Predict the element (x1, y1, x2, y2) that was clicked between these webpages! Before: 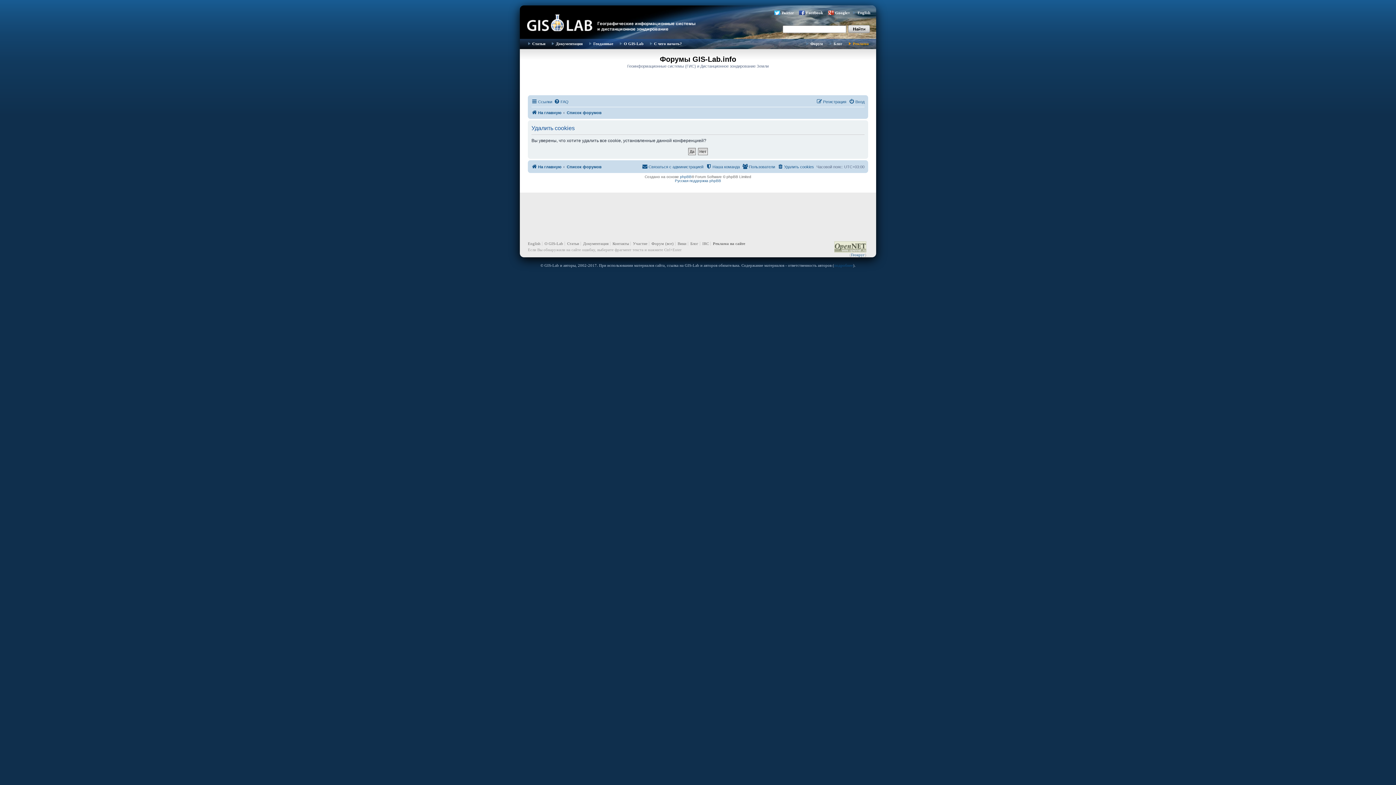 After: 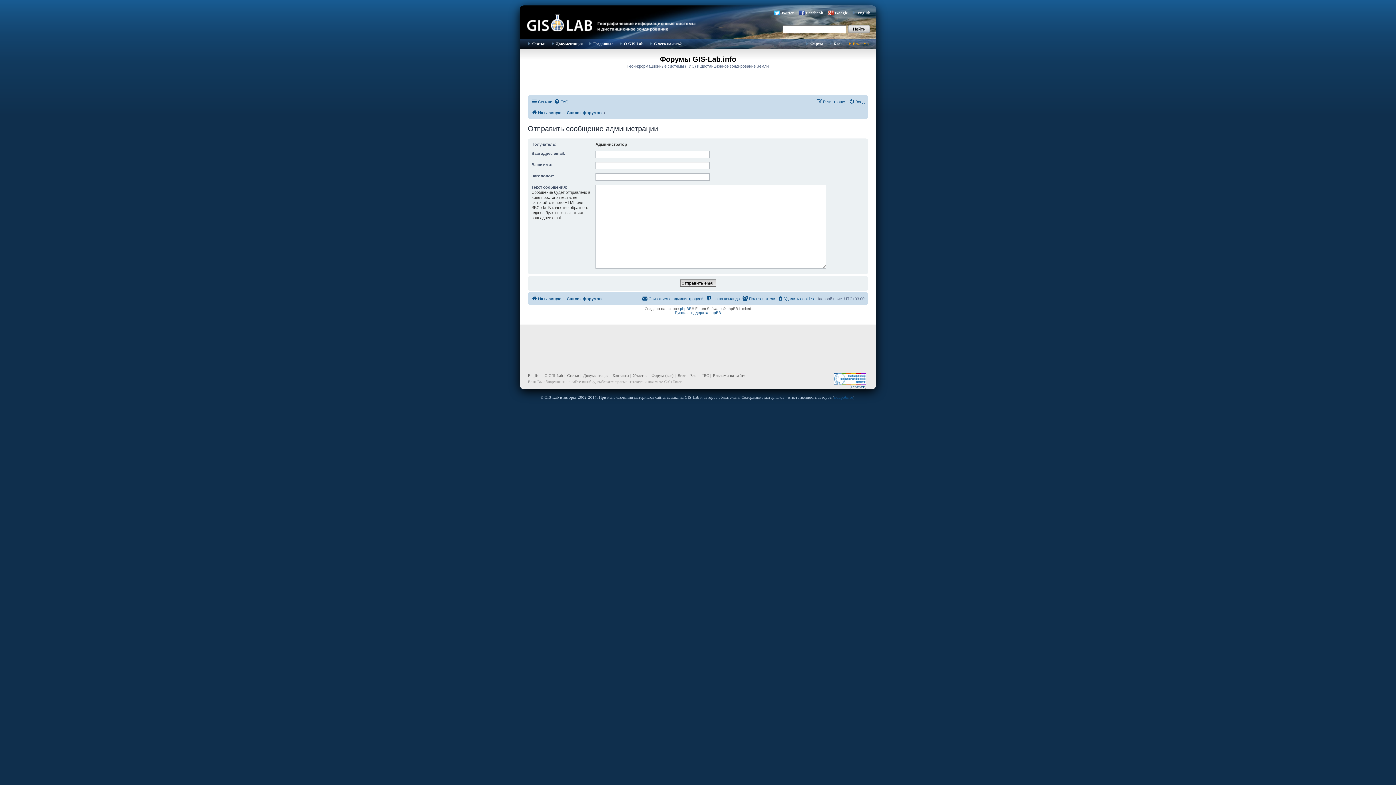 Action: bbox: (642, 162, 703, 171) label: Связаться с администрацией